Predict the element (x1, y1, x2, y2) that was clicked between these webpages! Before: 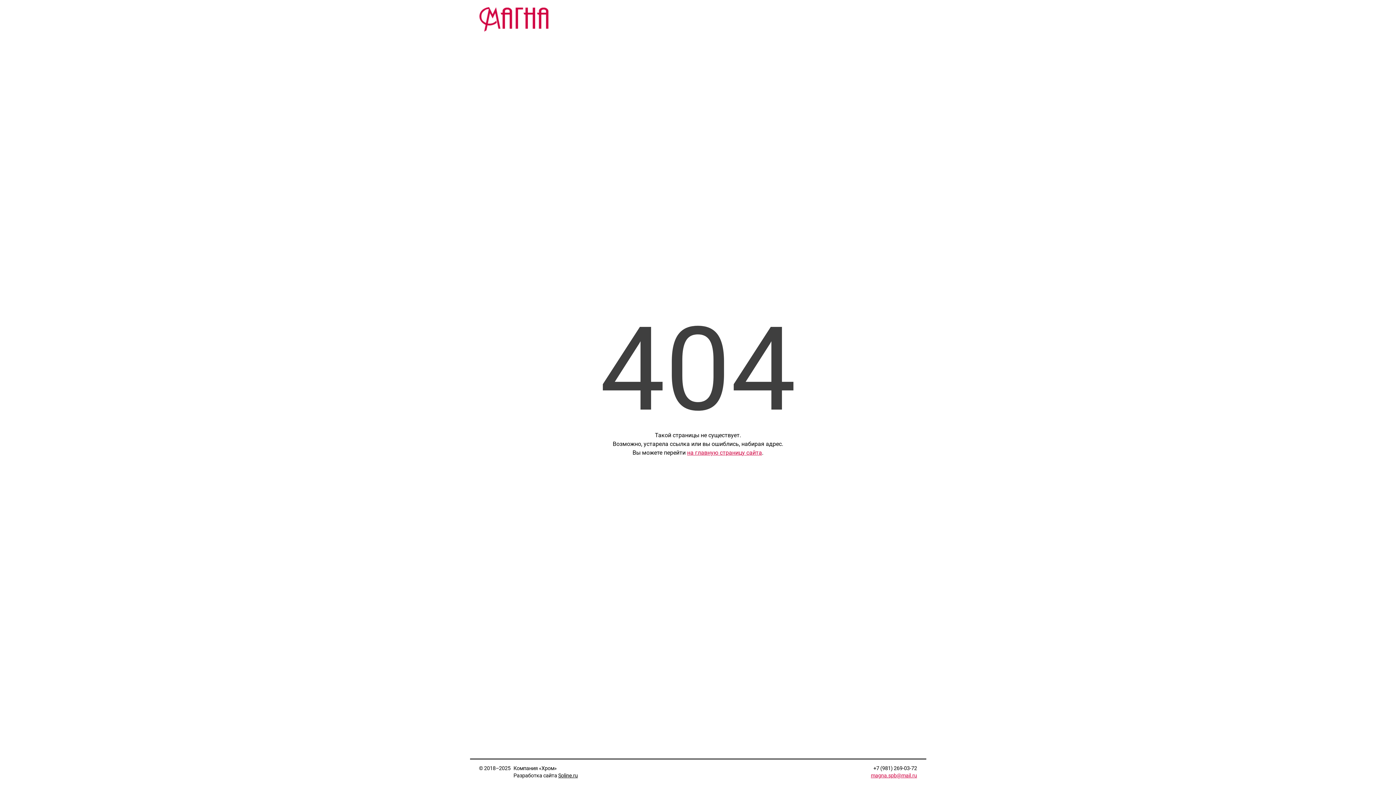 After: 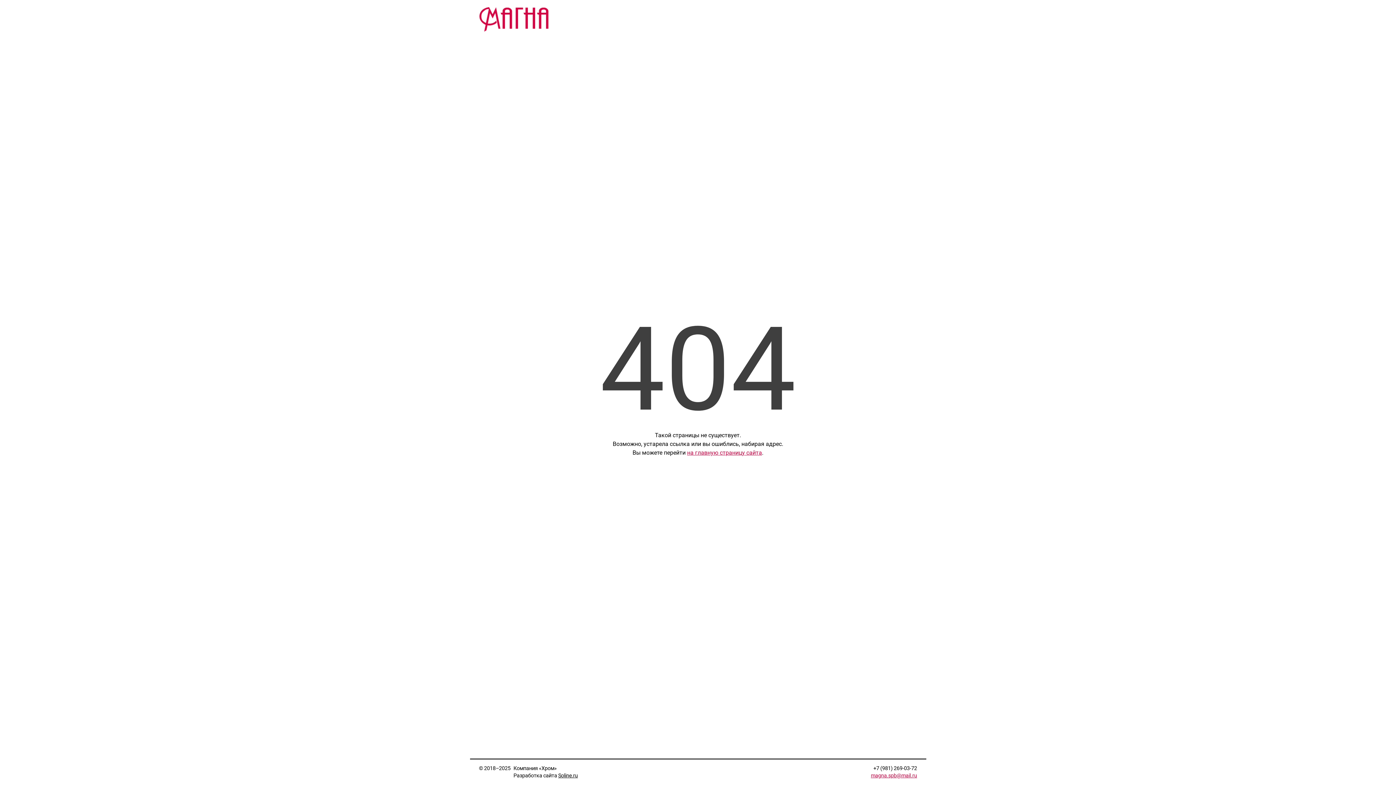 Action: label: +7 (981) 269-03-72 bbox: (873, 765, 917, 772)